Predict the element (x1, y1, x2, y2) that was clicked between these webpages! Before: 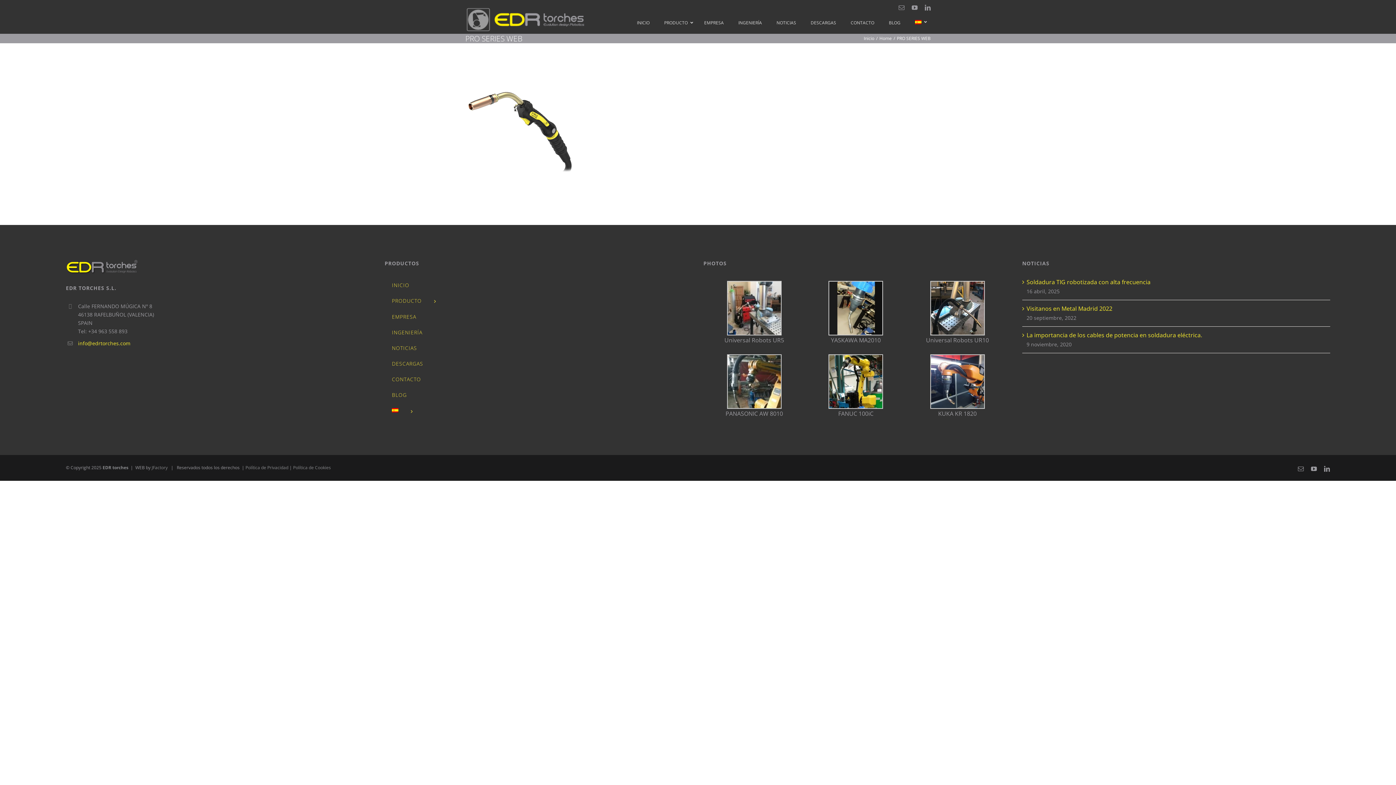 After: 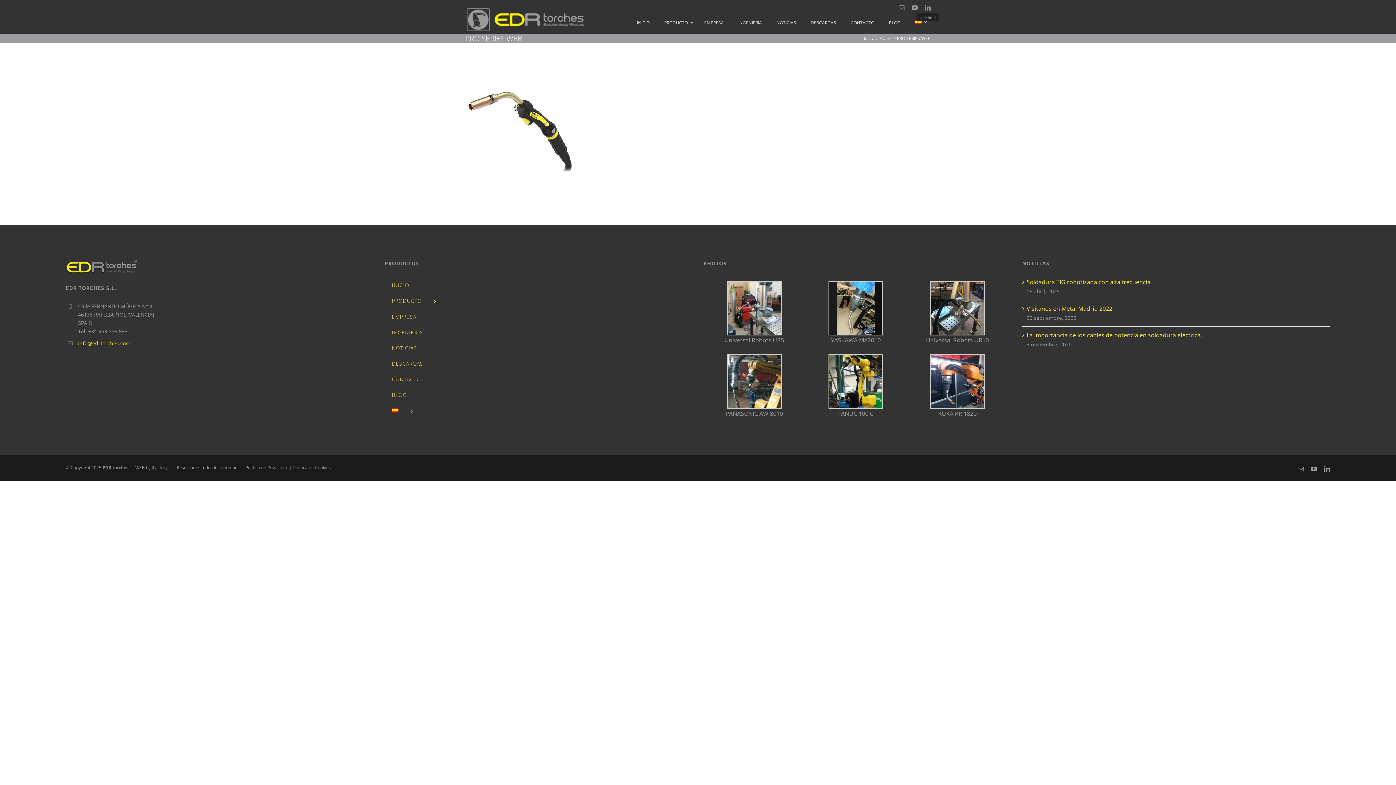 Action: bbox: (925, 4, 930, 10) label: LinkedIn